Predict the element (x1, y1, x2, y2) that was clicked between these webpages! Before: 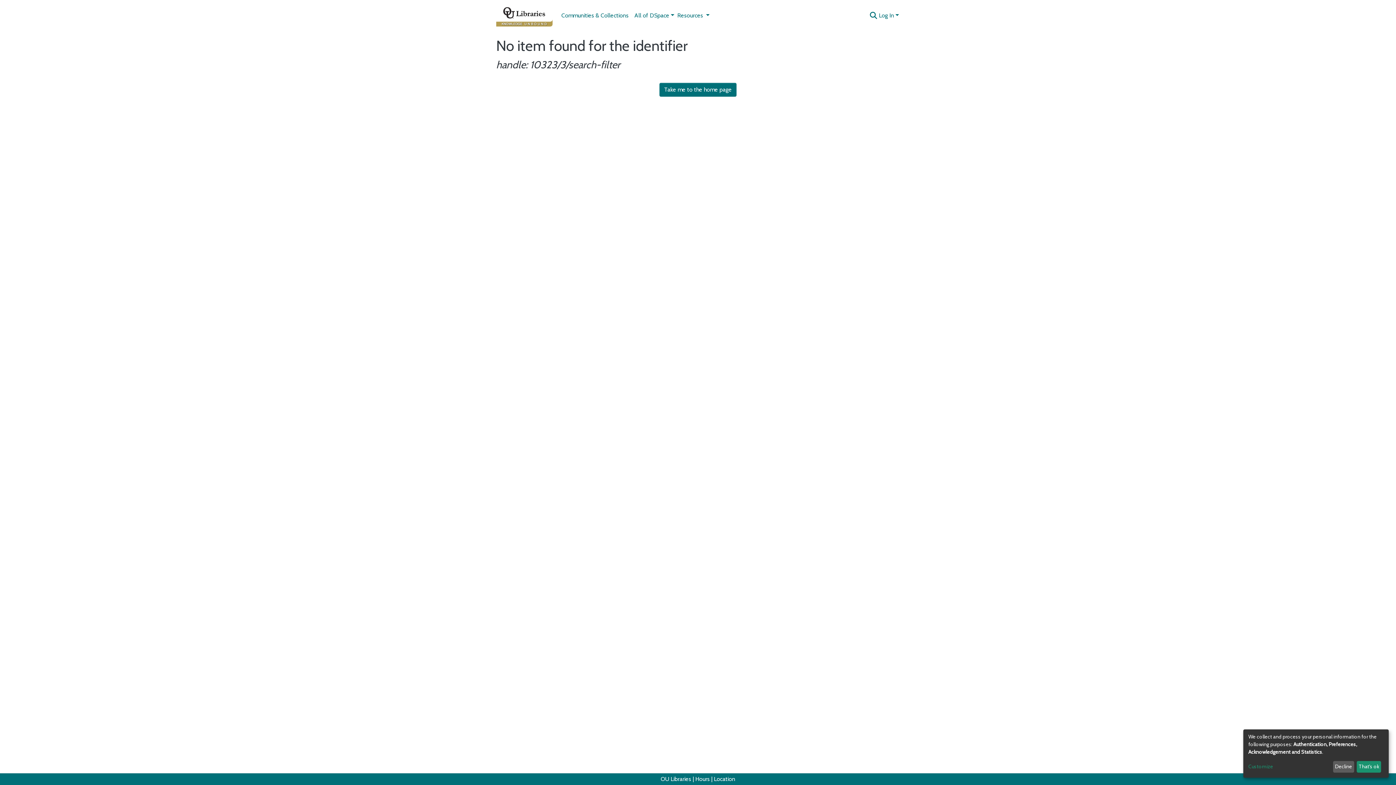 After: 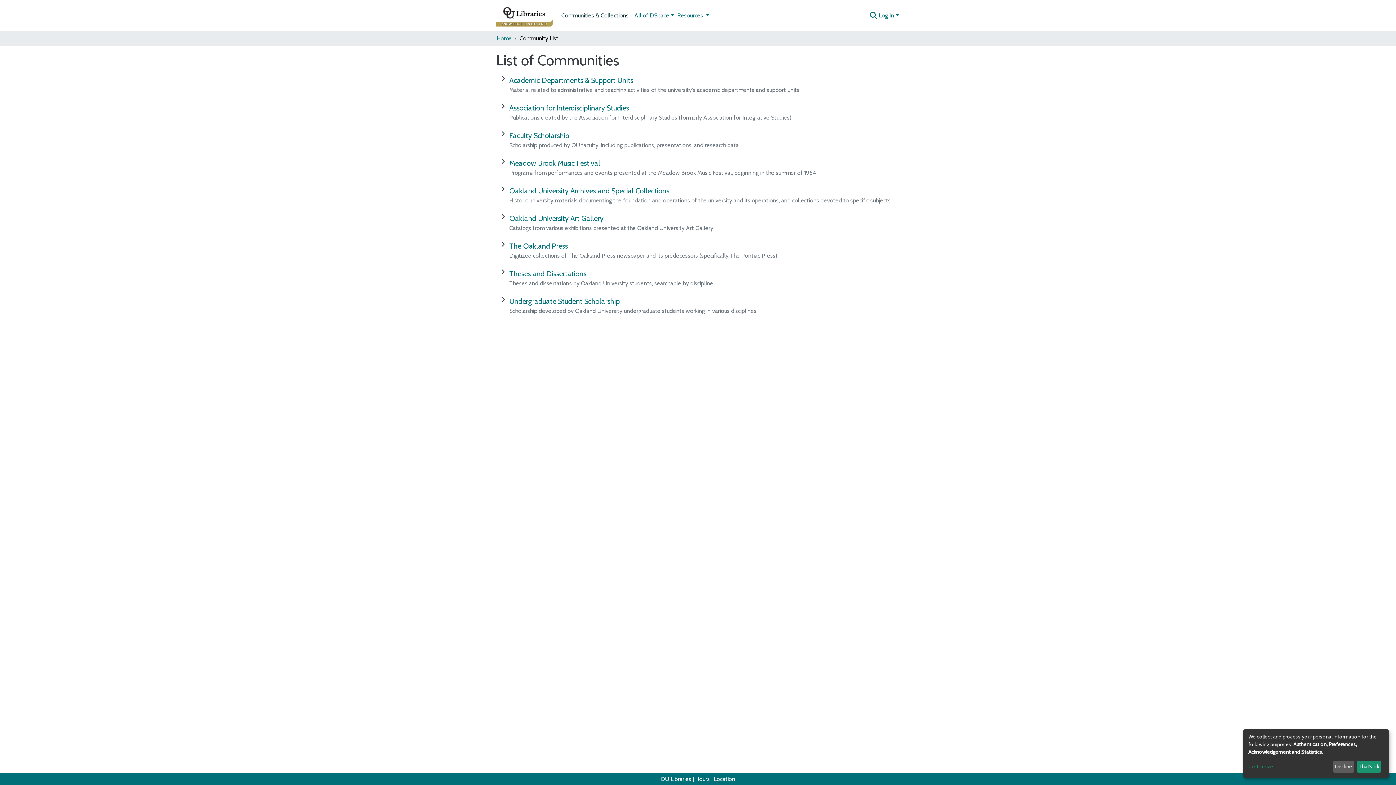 Action: label: Communities & Collections bbox: (558, 8, 631, 22)